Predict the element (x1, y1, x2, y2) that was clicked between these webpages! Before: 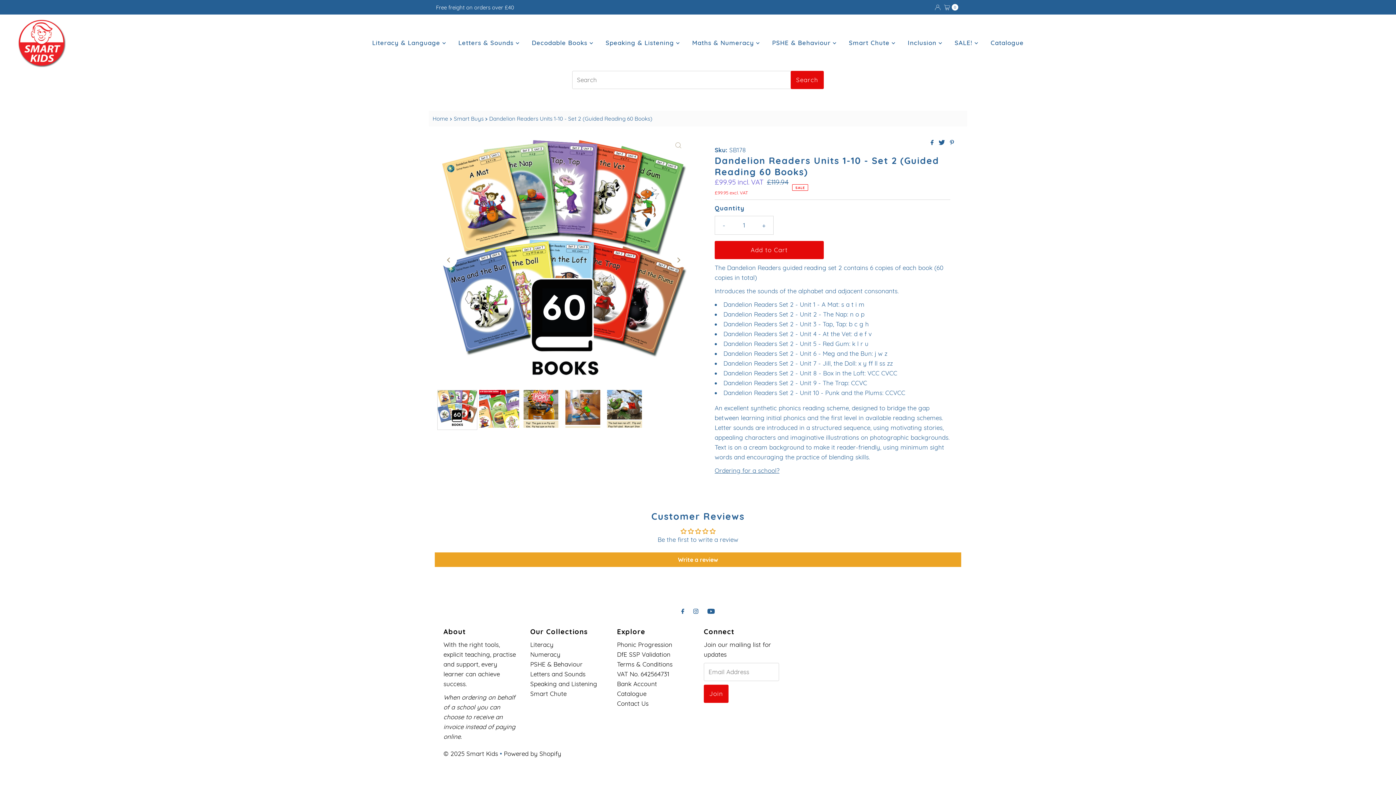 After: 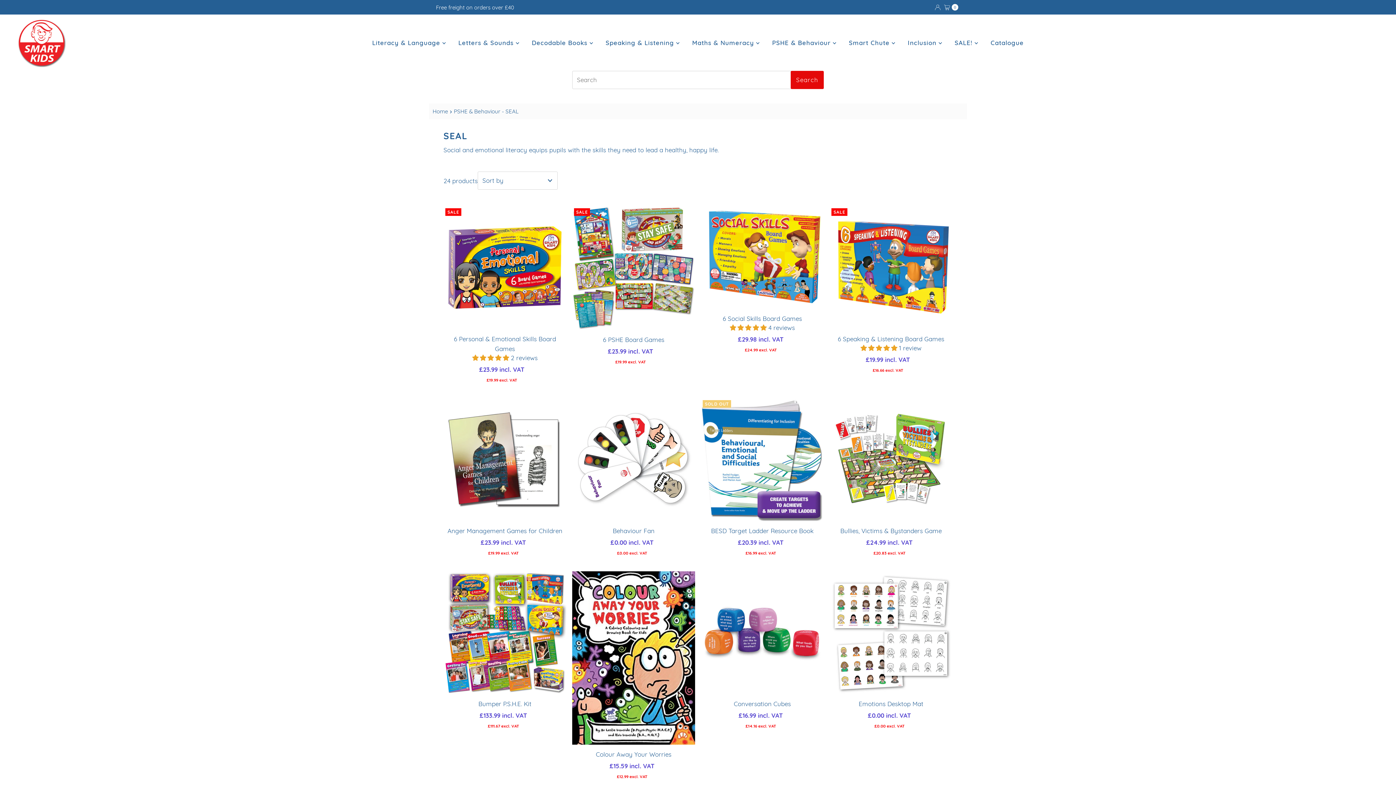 Action: bbox: (766, 36, 841, 49) label: PSHE & Behaviour 